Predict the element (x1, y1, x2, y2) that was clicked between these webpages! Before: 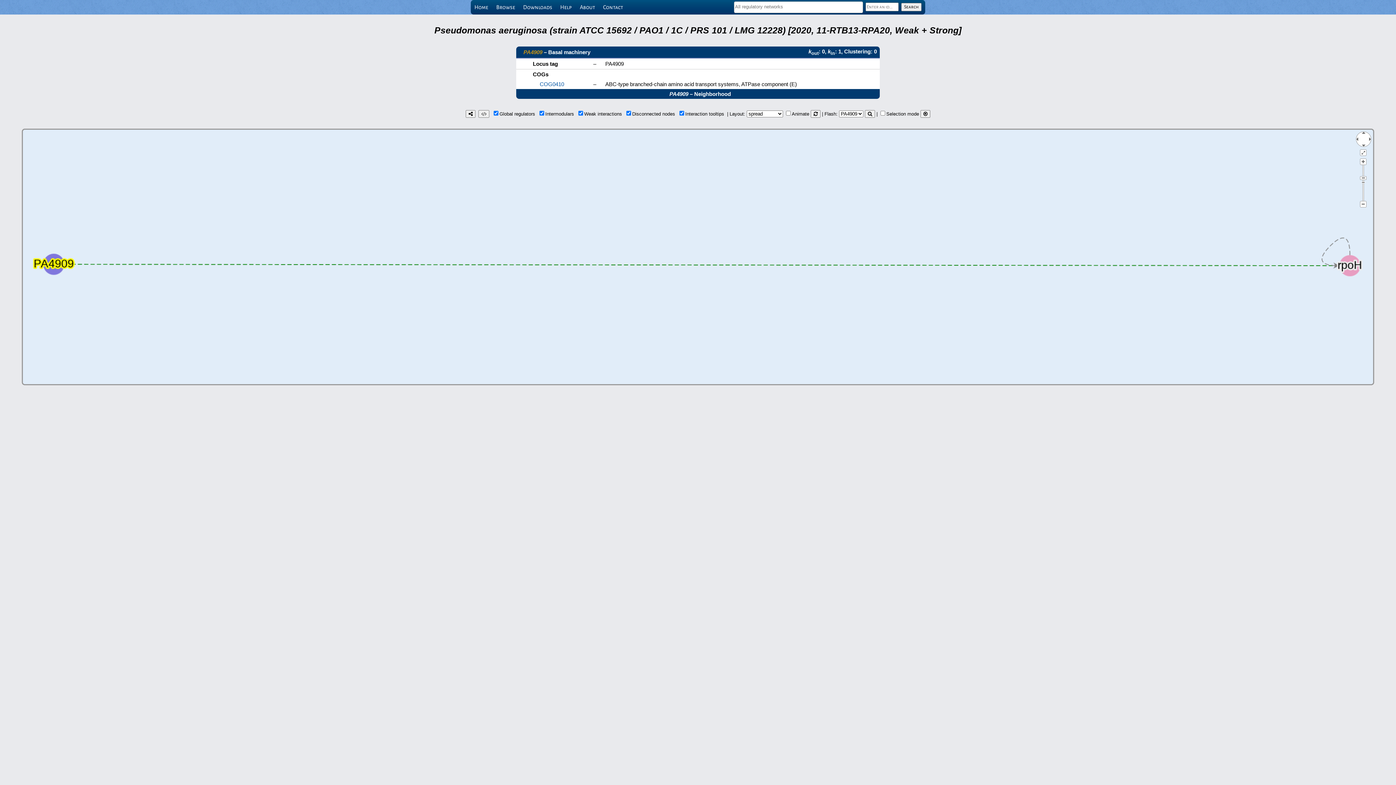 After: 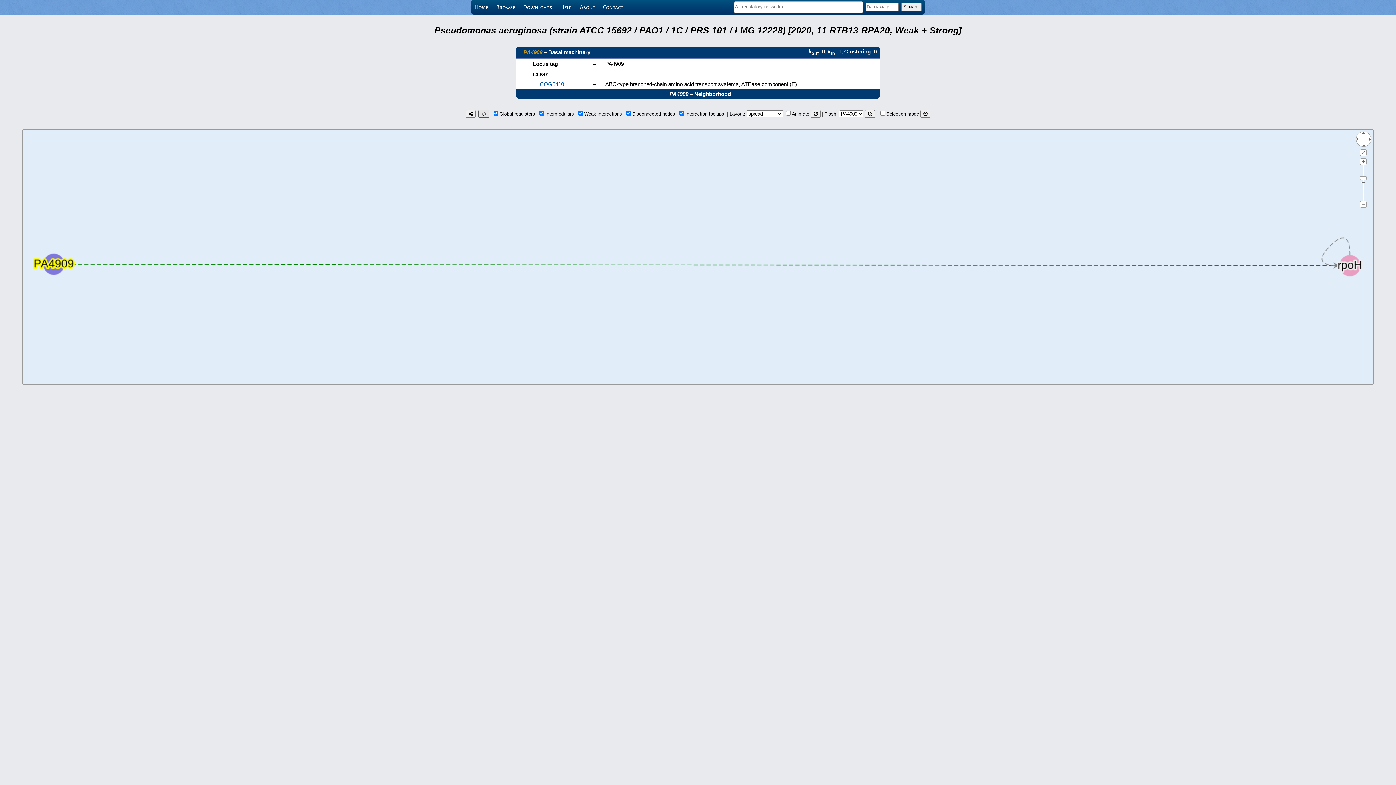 Action: bbox: (478, 110, 489, 117)